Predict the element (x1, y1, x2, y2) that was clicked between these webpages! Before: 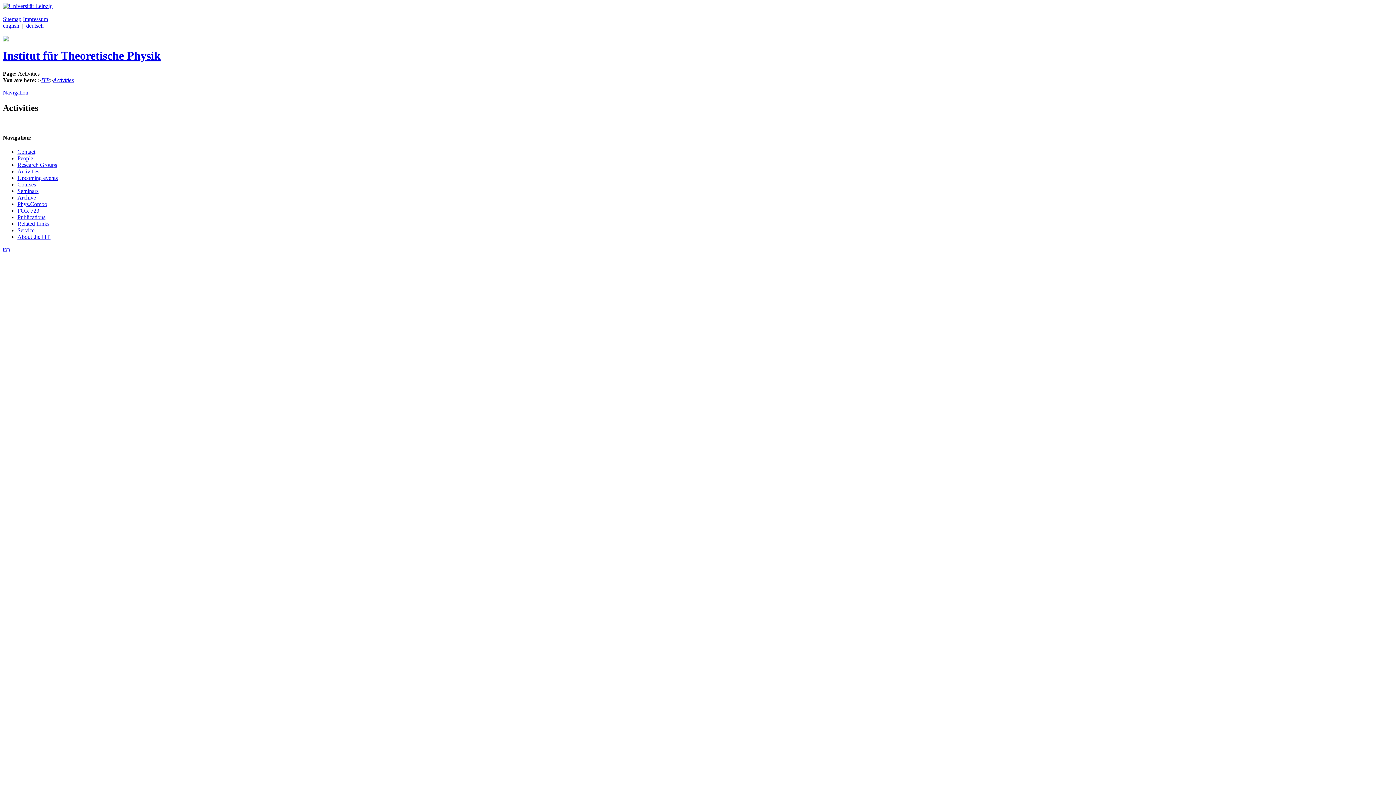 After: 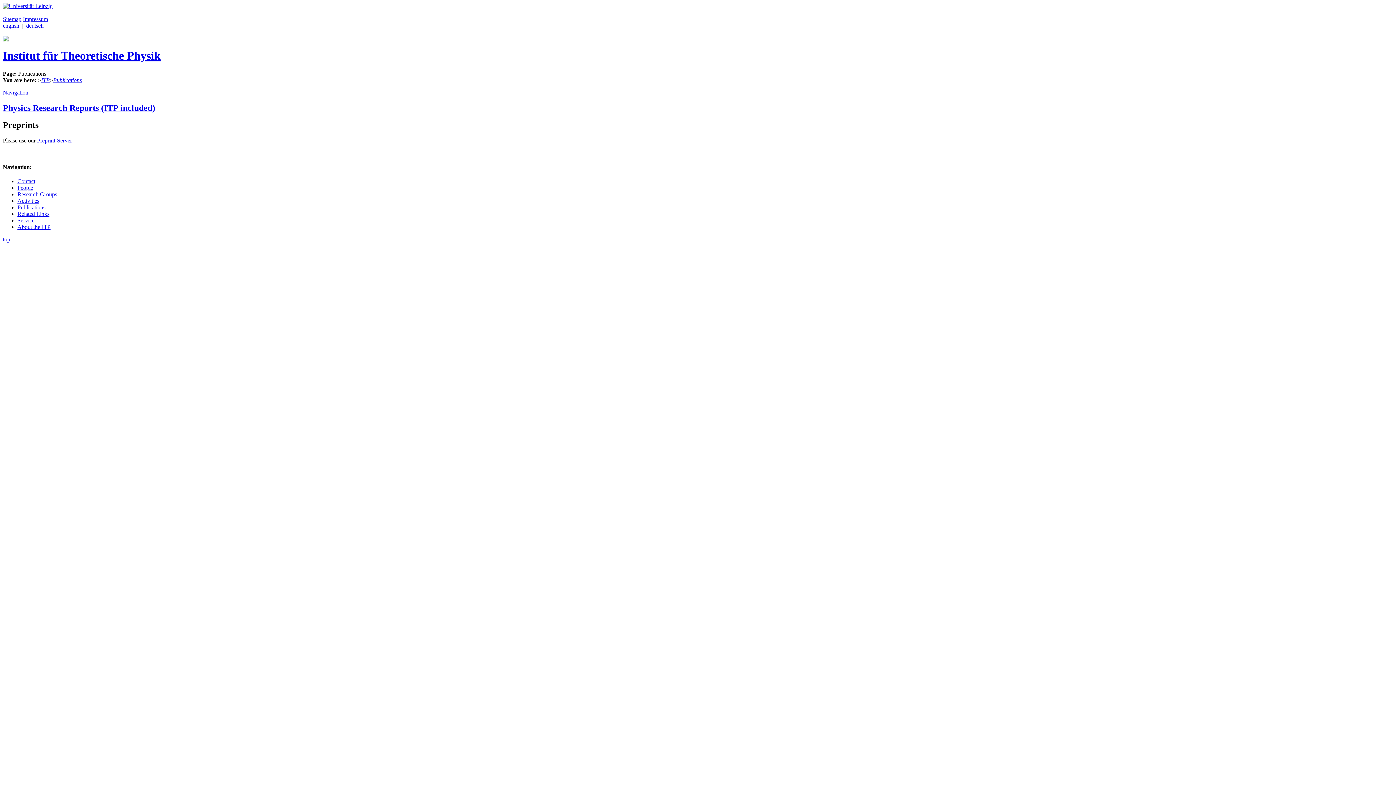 Action: label: Publications bbox: (17, 214, 45, 220)